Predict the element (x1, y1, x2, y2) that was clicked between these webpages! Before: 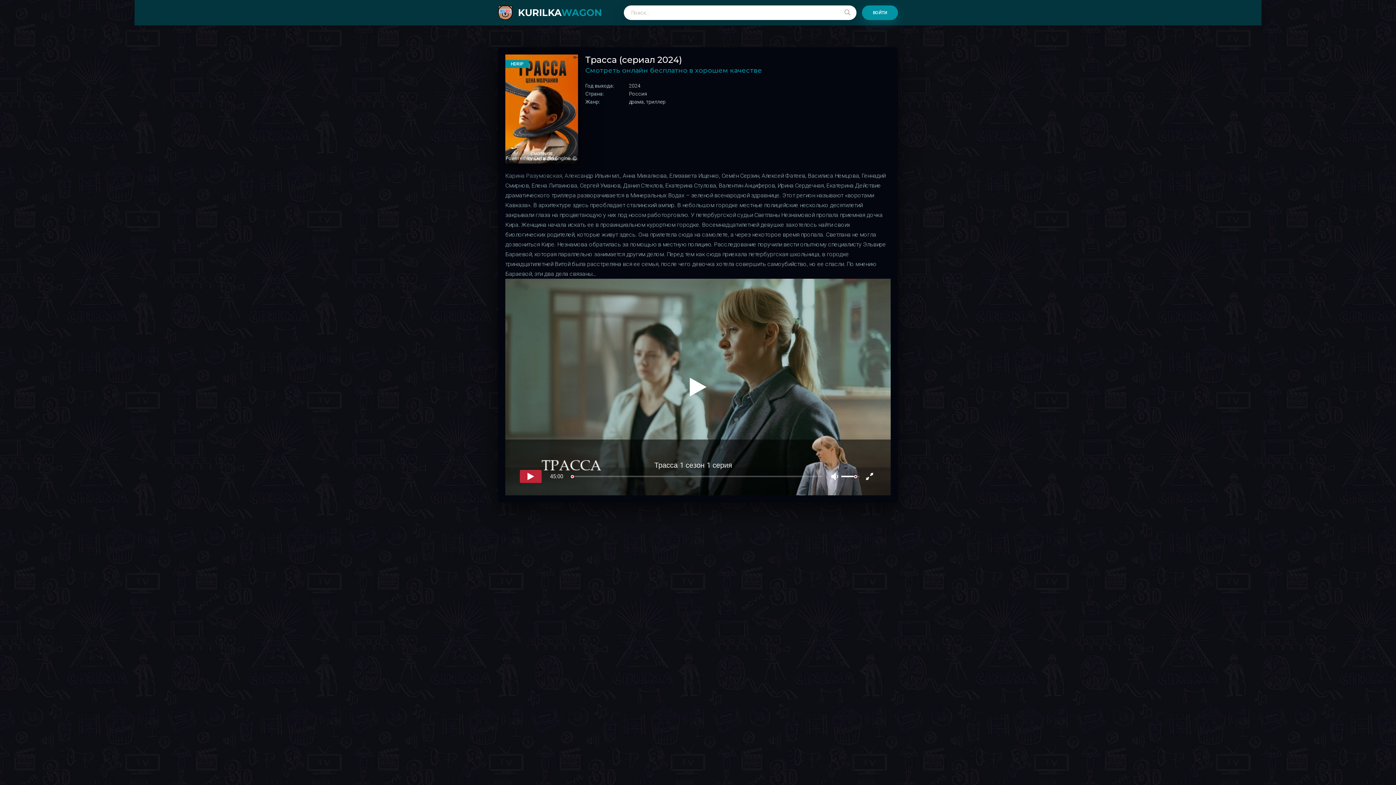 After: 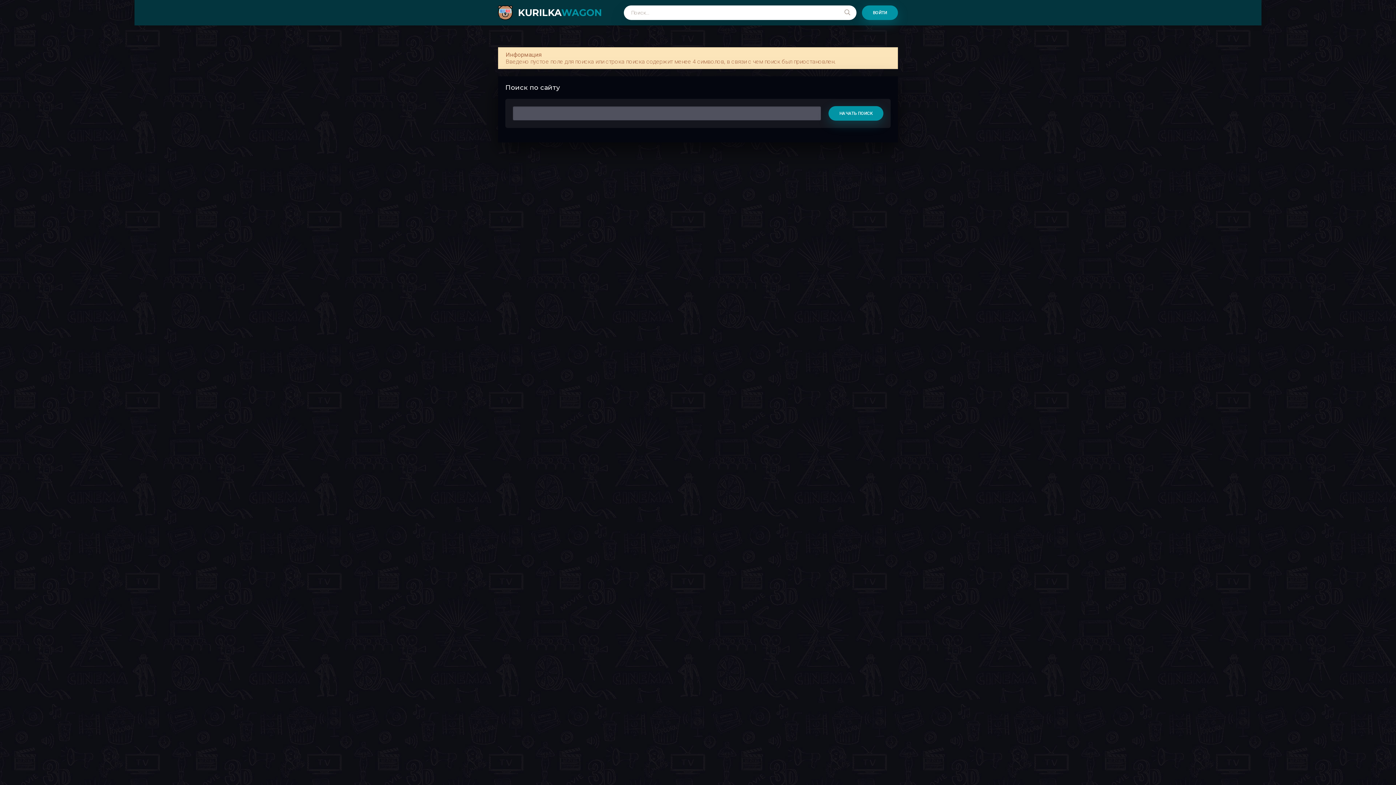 Action: bbox: (838, 5, 856, 20)